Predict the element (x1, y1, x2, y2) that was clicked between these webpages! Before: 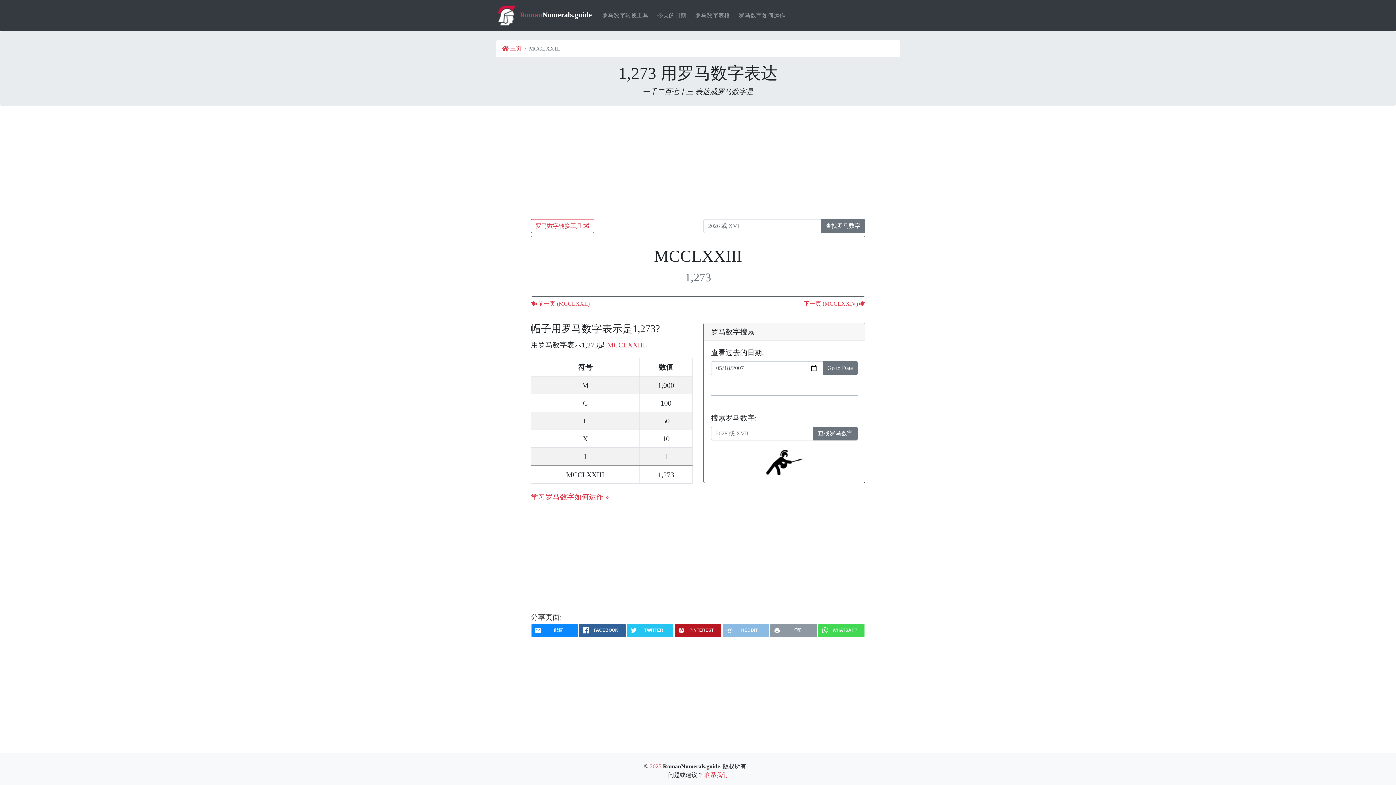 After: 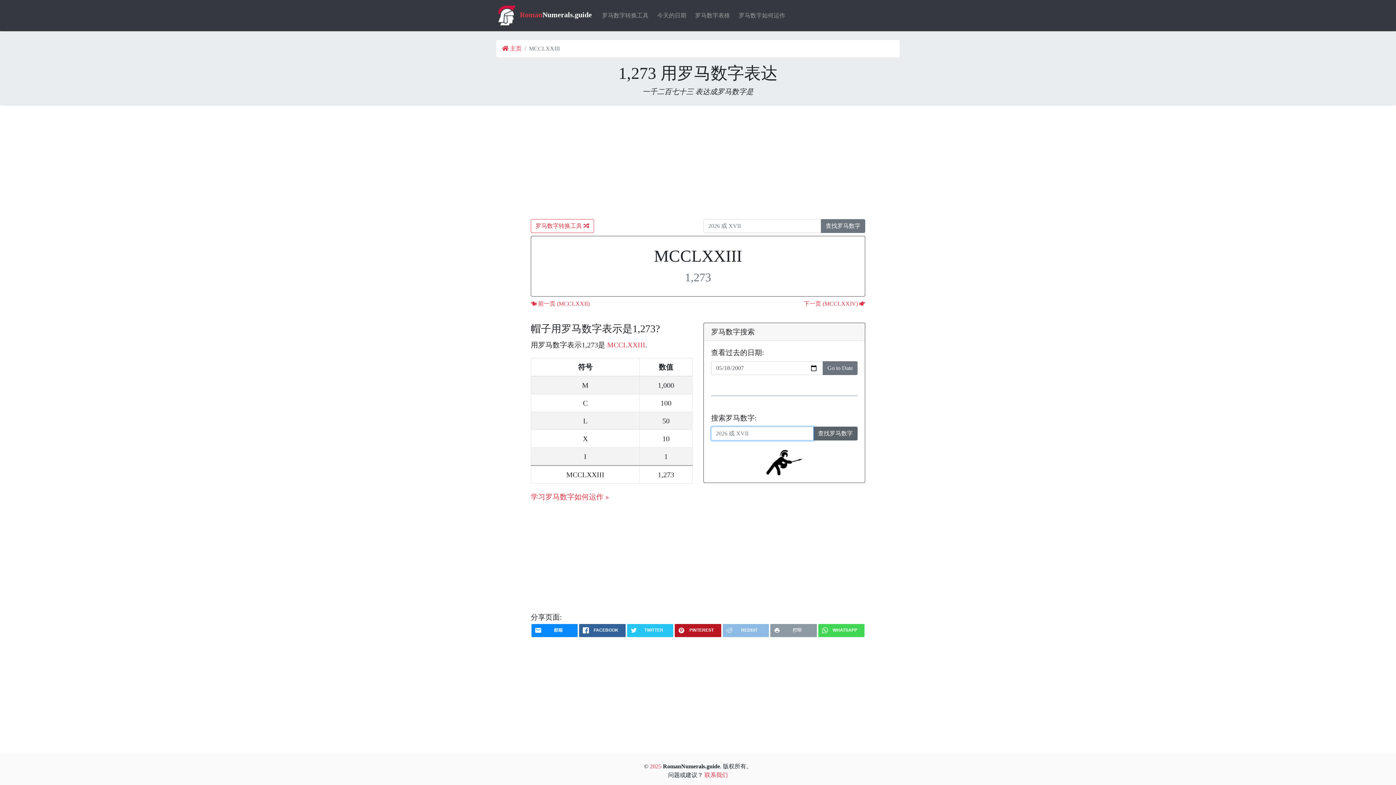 Action: bbox: (813, 426, 857, 440) label: 查找罗马数字